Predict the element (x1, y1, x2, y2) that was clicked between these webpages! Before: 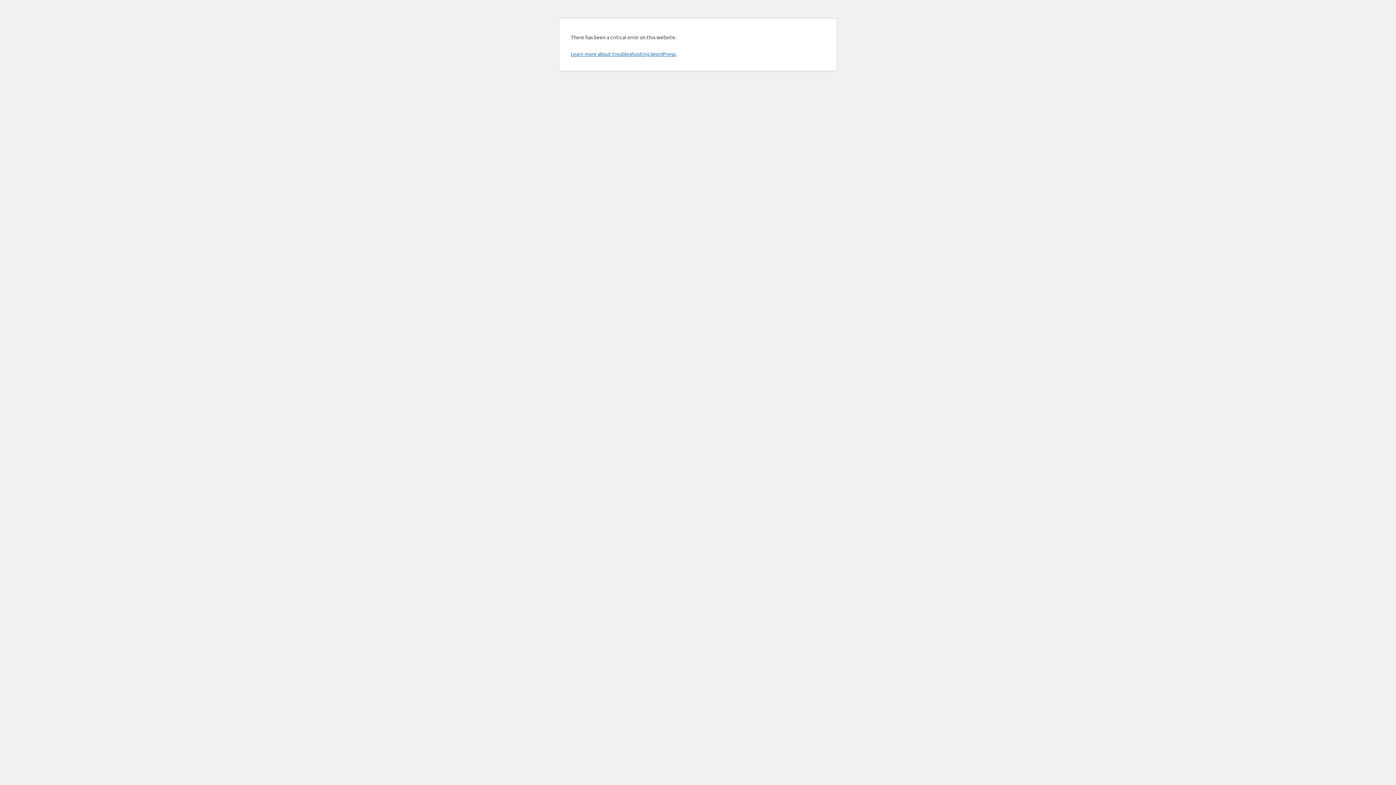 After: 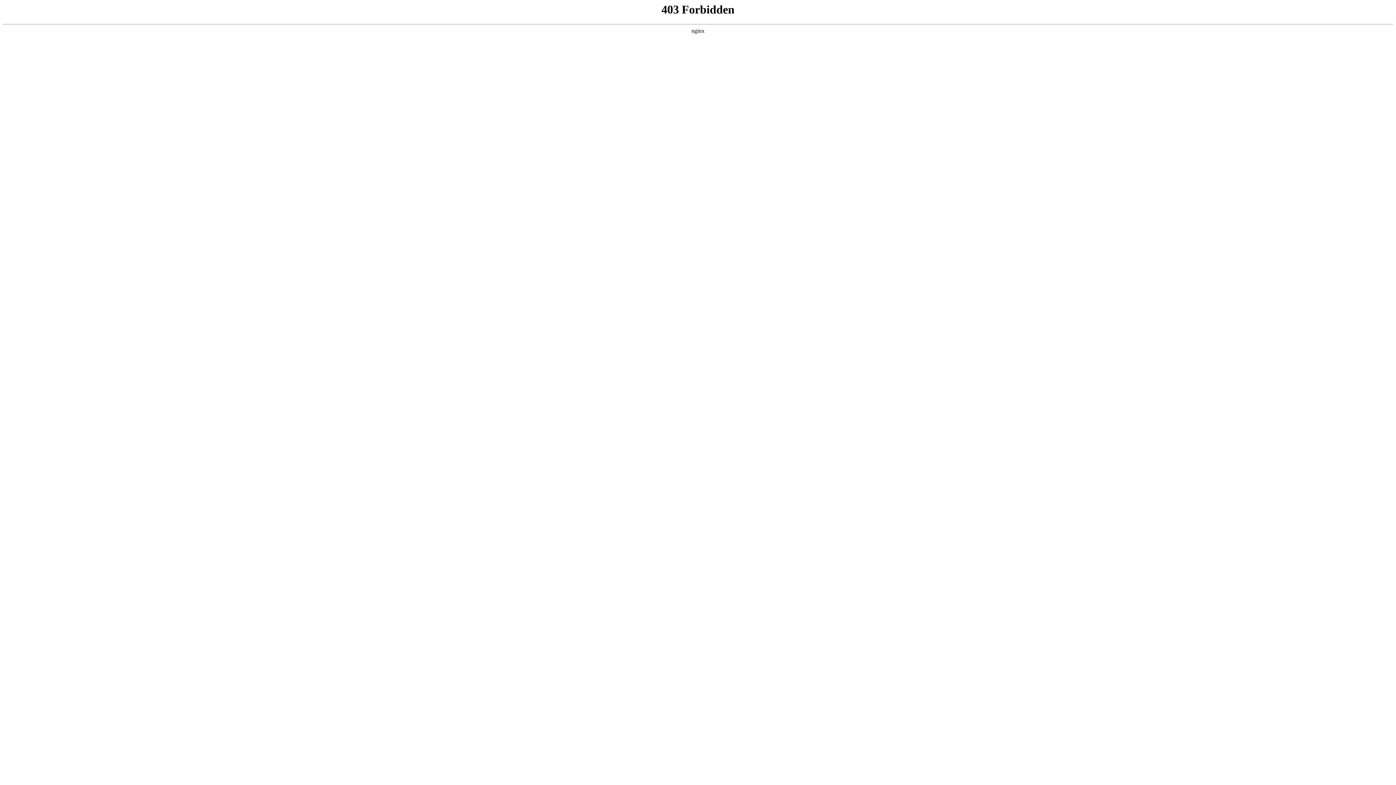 Action: label: Learn more about troubleshooting WordPress. bbox: (570, 50, 676, 57)